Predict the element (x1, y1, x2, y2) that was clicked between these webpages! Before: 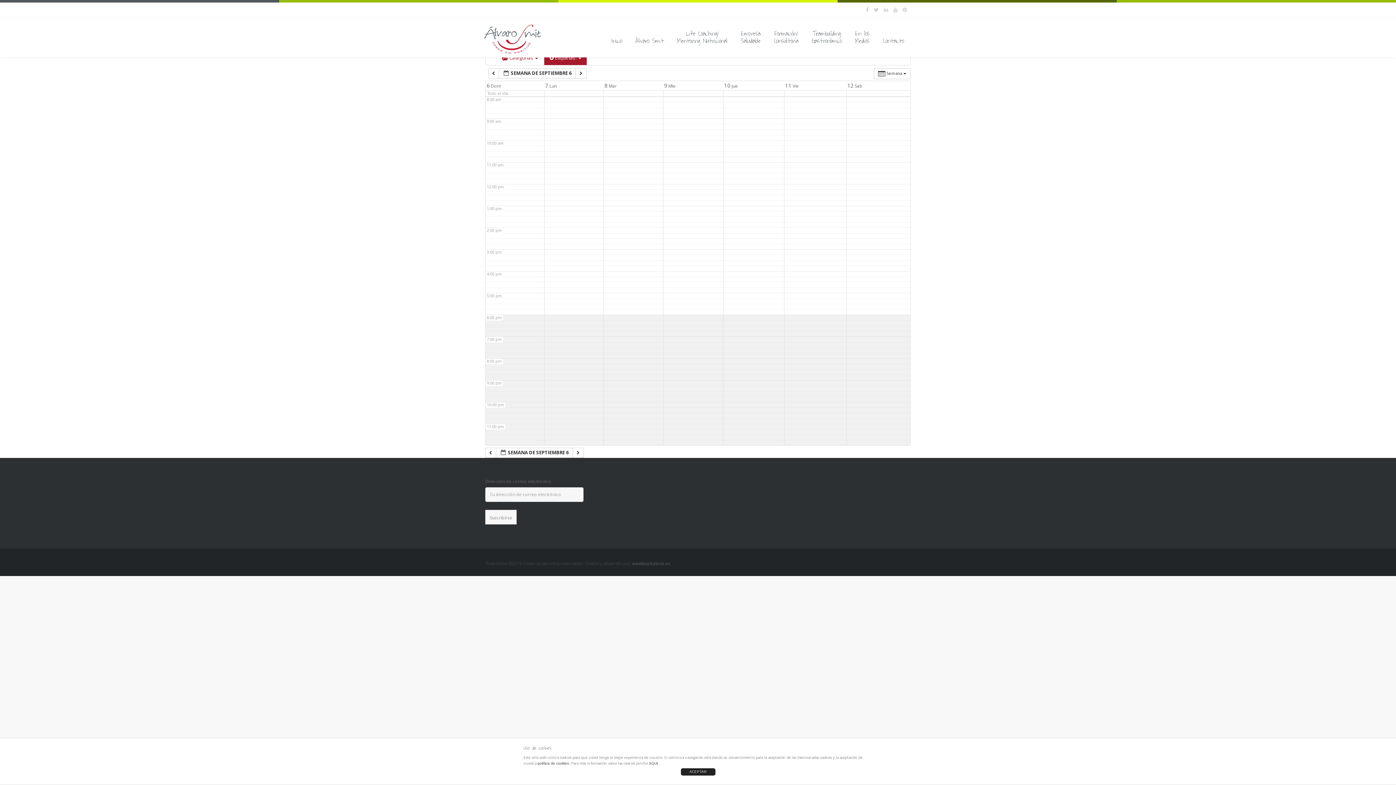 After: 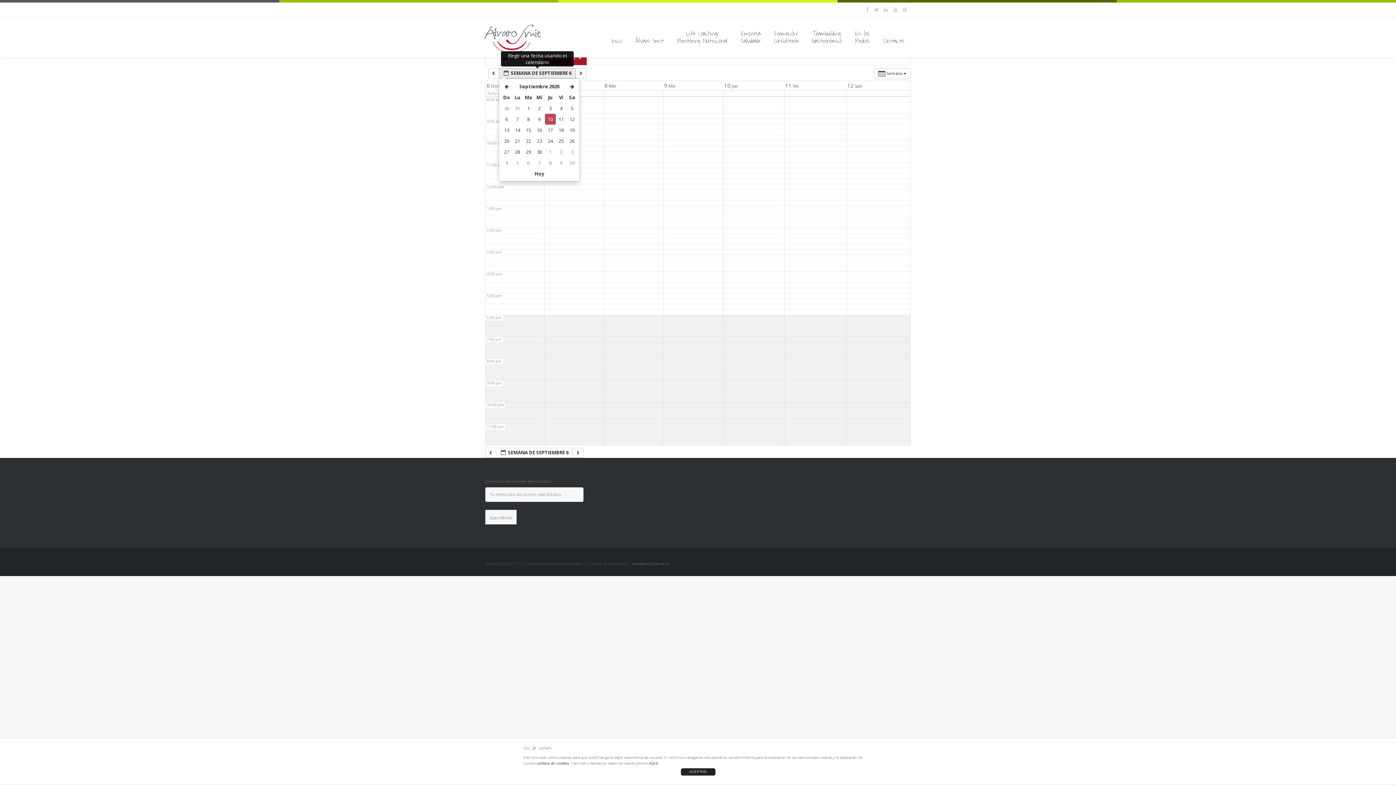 Action: label:  SEMANA DE SEPTIEMBRE 6  bbox: (499, 68, 576, 78)